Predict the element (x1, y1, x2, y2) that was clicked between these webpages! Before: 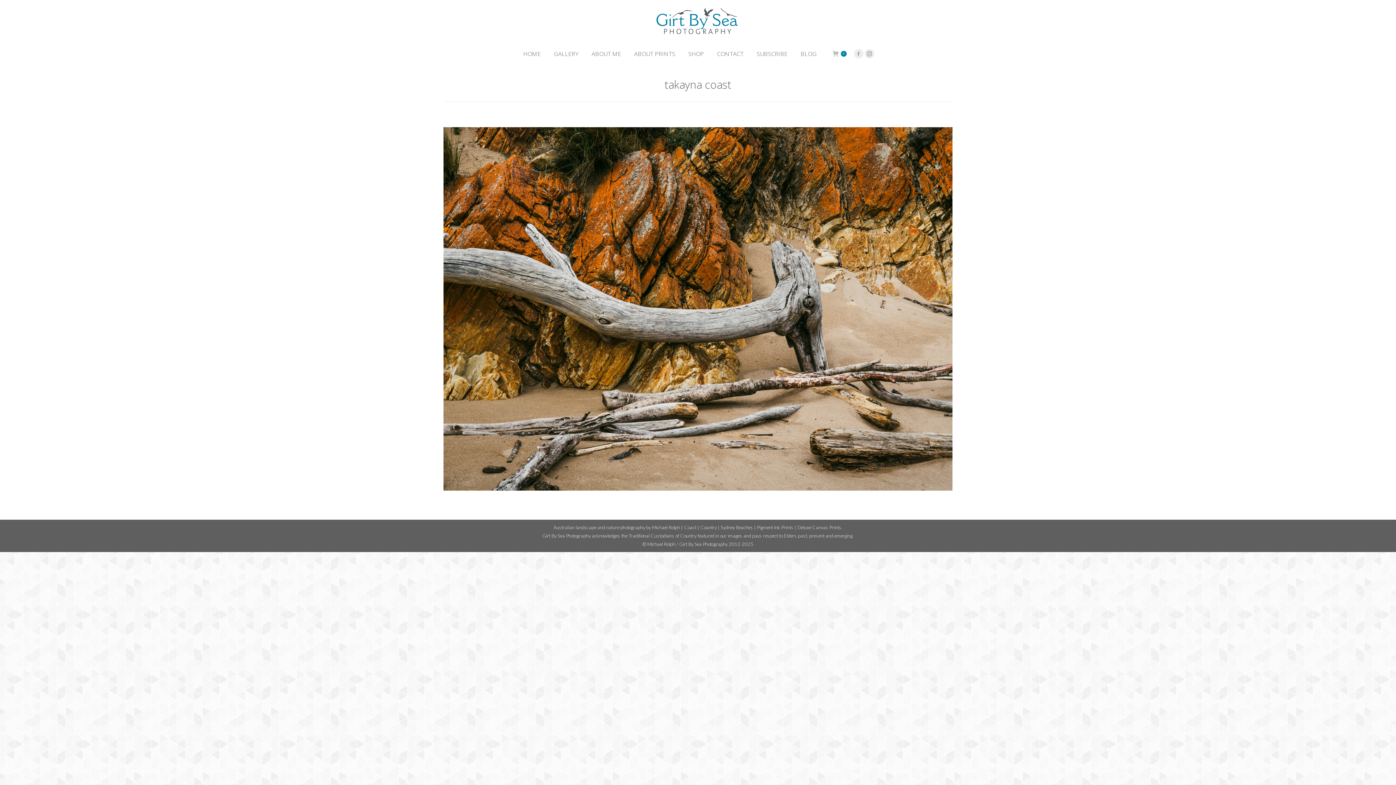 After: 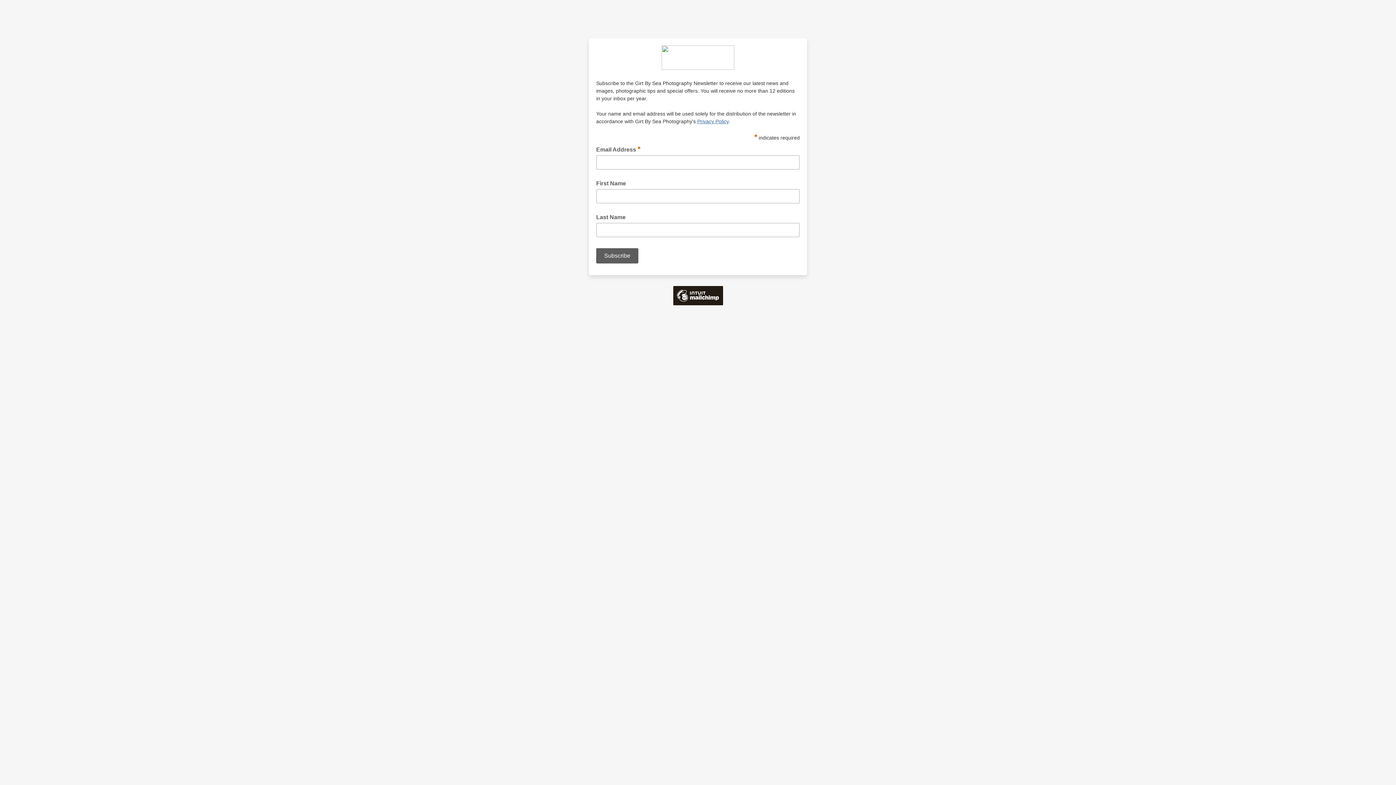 Action: label: SUBSCRIBE bbox: (755, 48, 789, 58)